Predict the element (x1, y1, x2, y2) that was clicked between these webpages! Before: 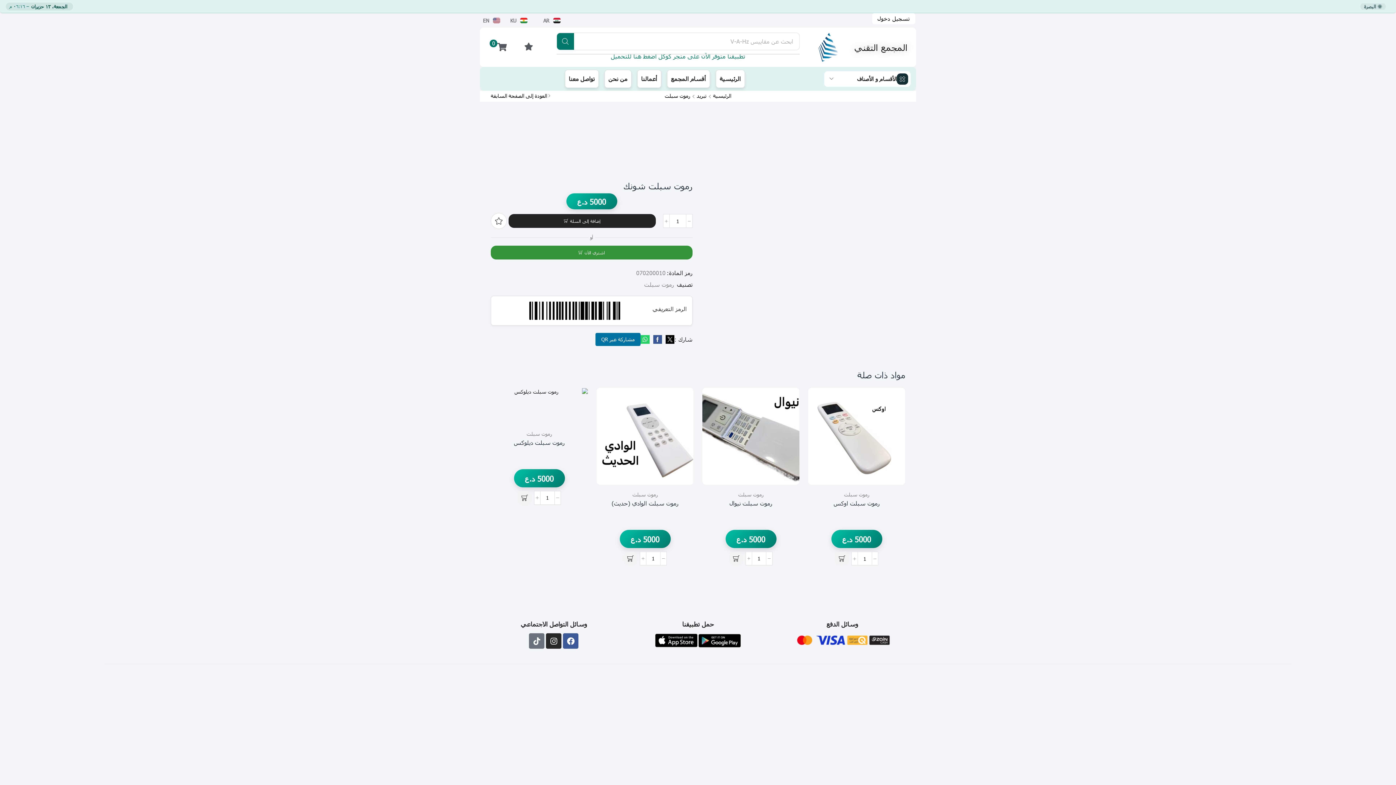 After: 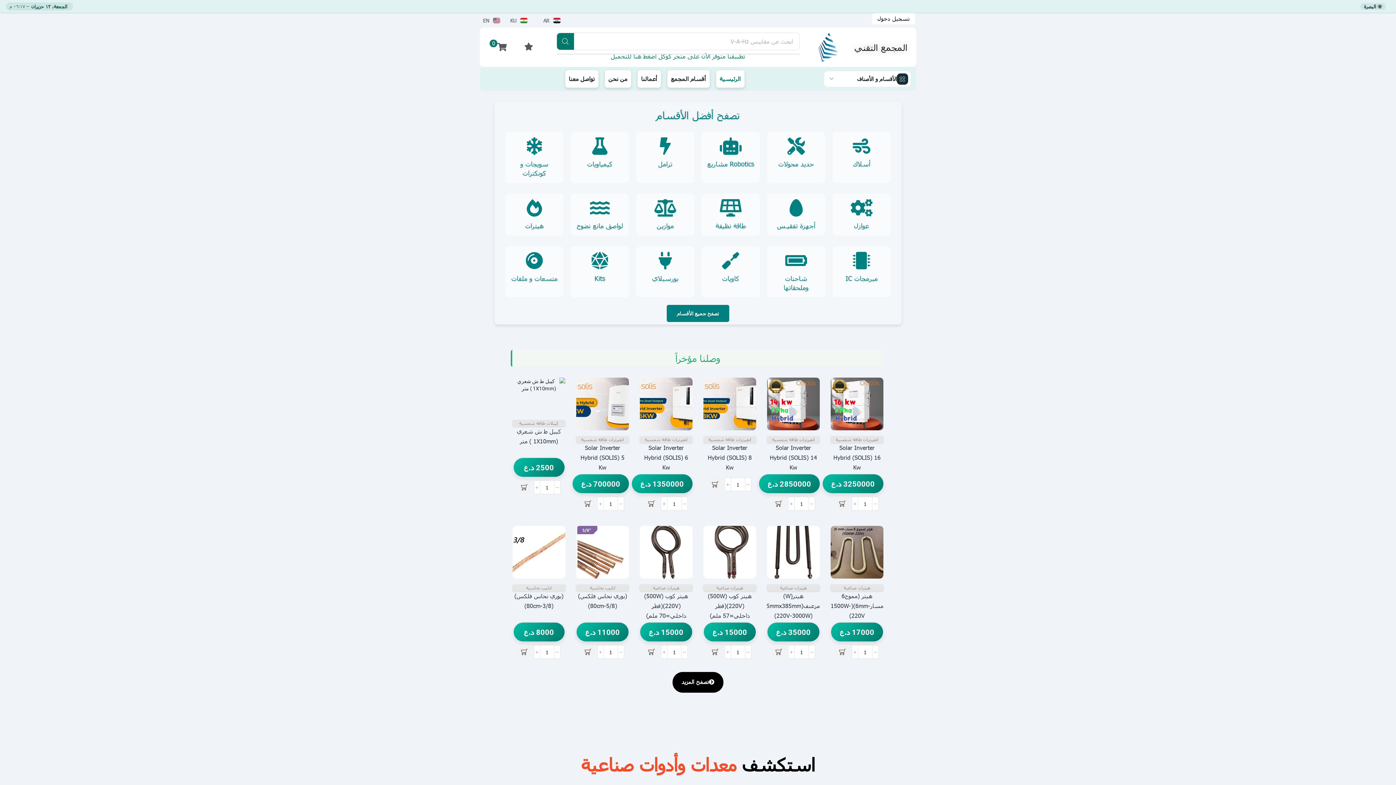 Action: label: المجمع التقني bbox: (854, 41, 907, 53)